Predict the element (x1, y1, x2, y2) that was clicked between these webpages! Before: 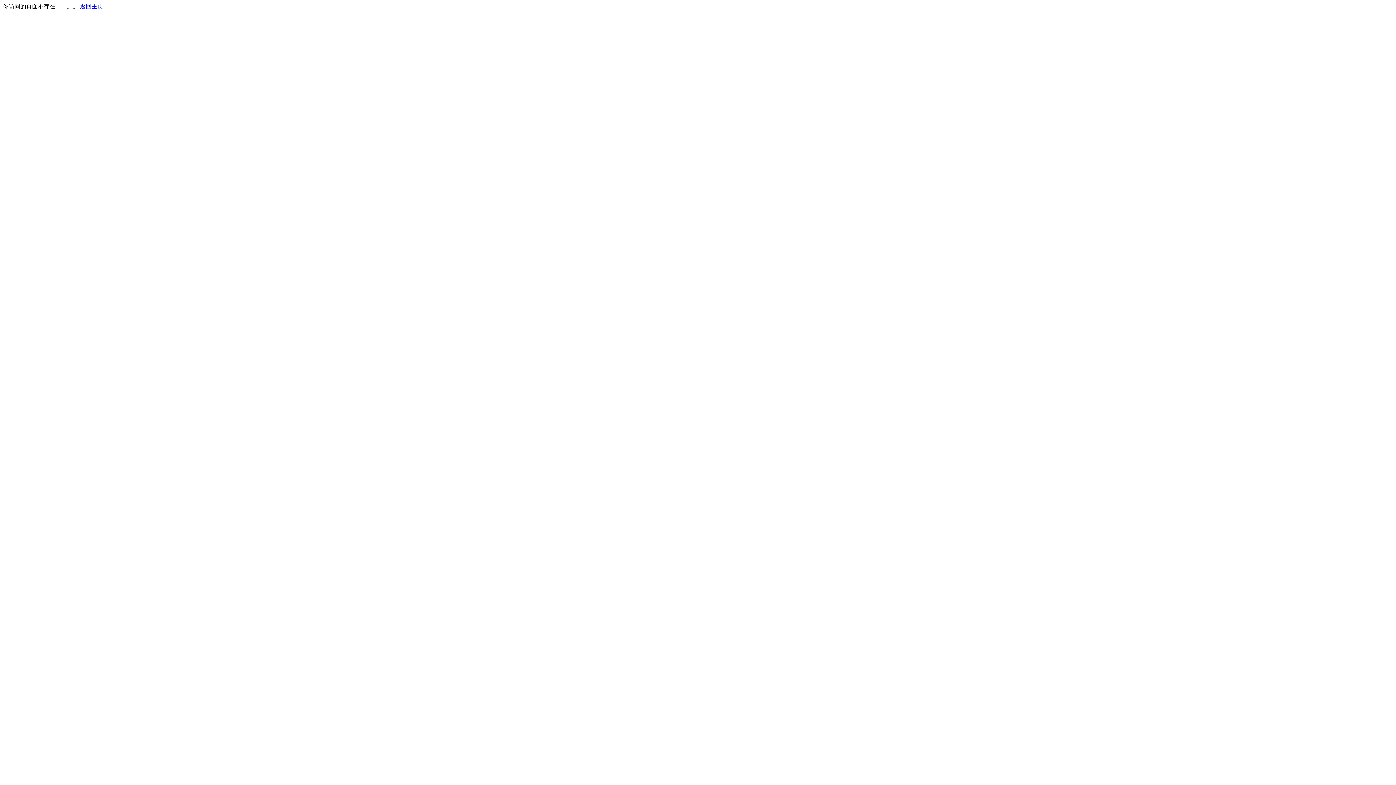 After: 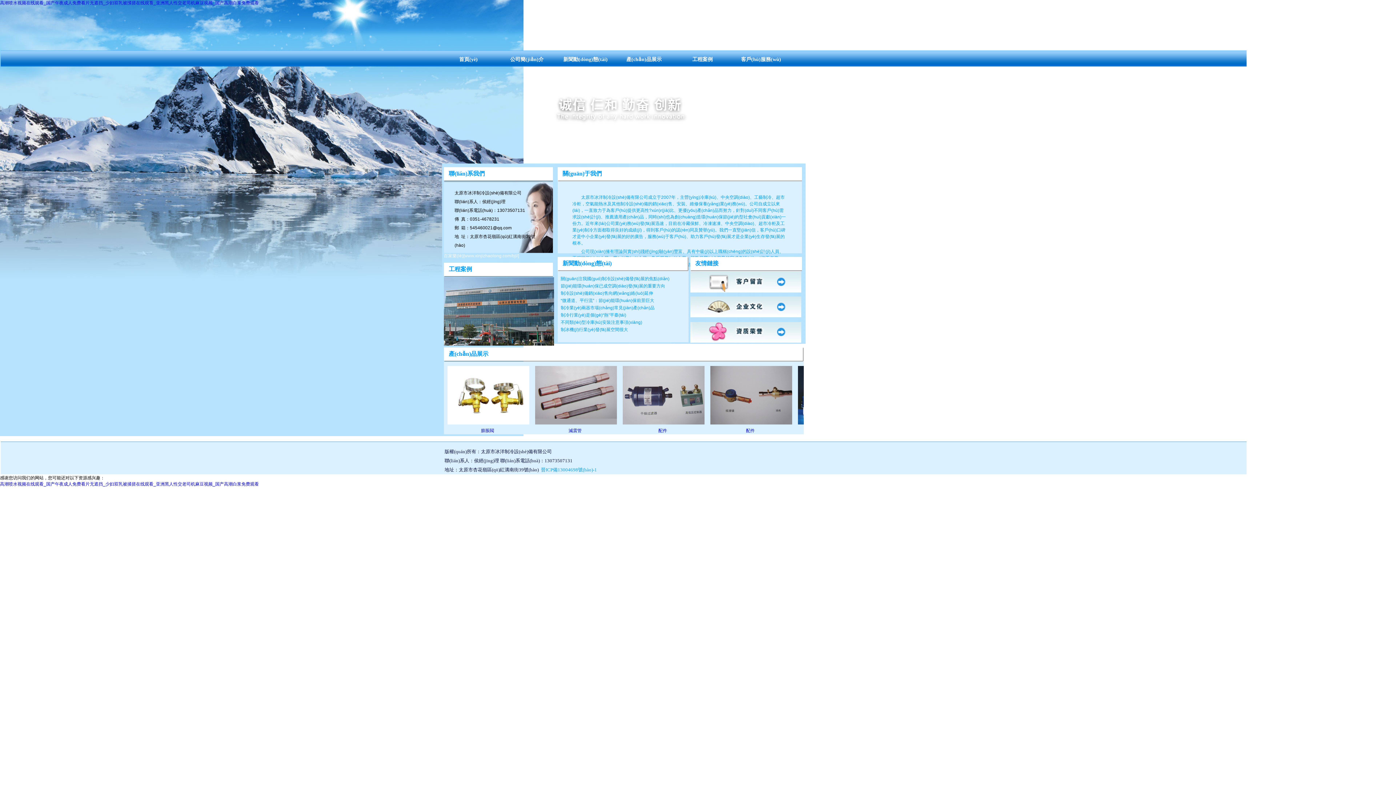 Action: label: 返回主页 bbox: (80, 3, 103, 9)